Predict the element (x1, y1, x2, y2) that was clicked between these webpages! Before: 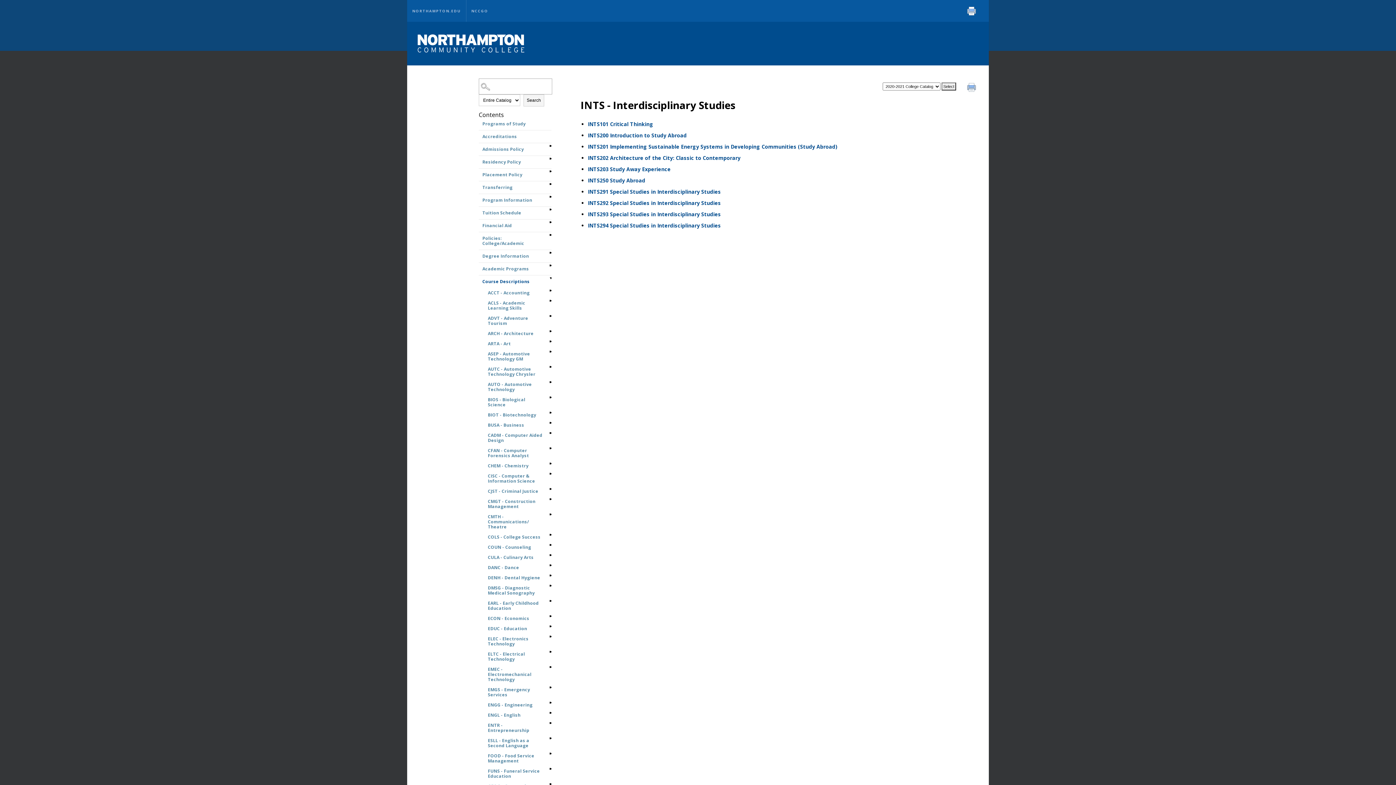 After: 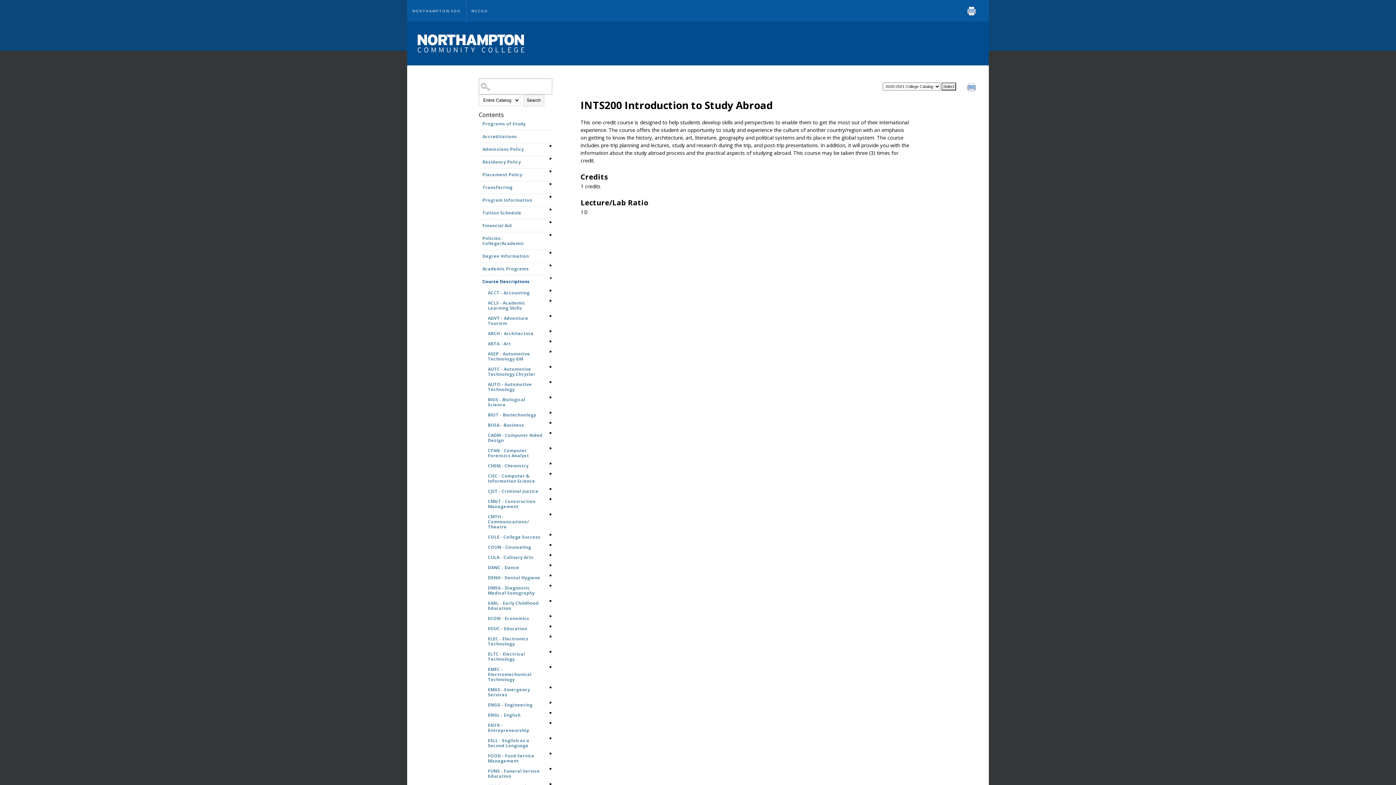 Action: label: INTS200 Introduction to Study Abroad bbox: (588, 132, 686, 138)